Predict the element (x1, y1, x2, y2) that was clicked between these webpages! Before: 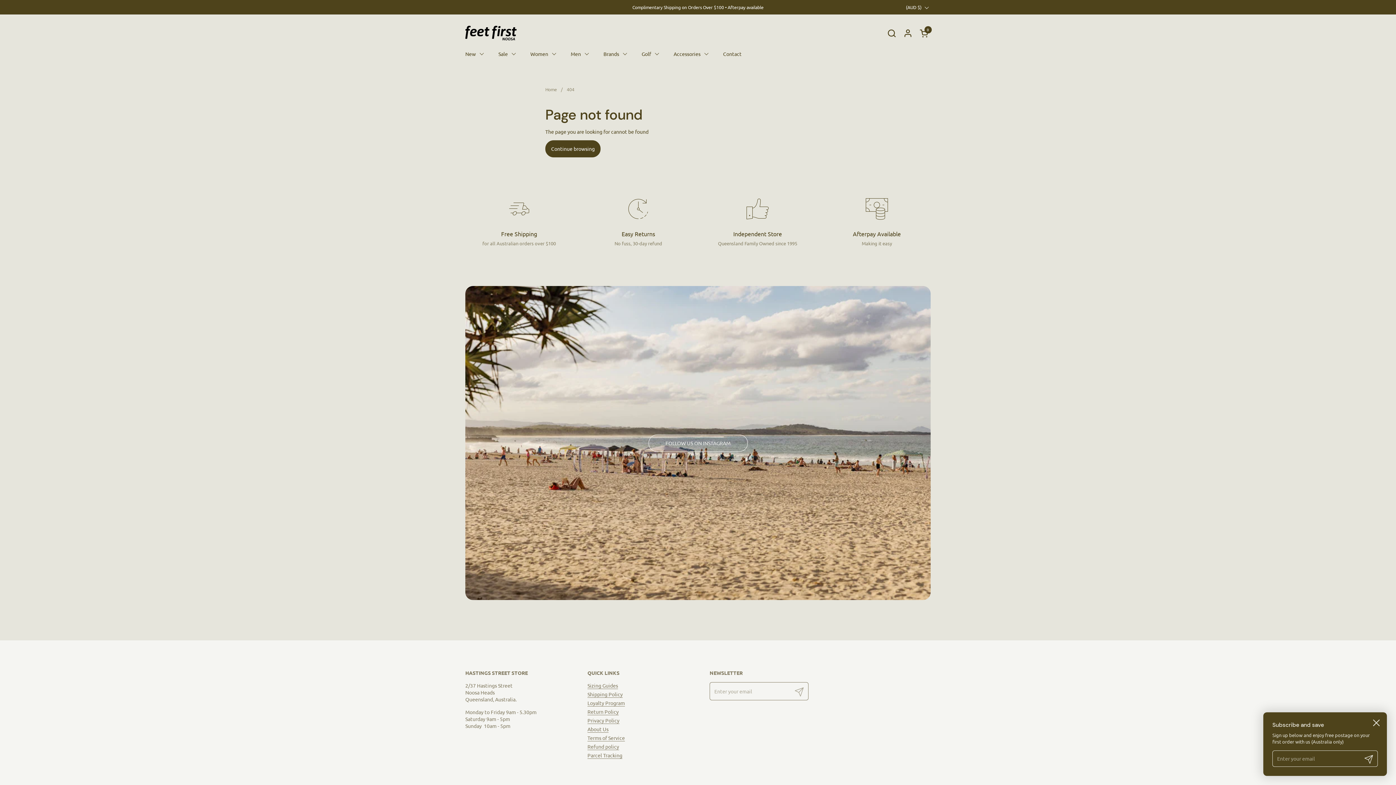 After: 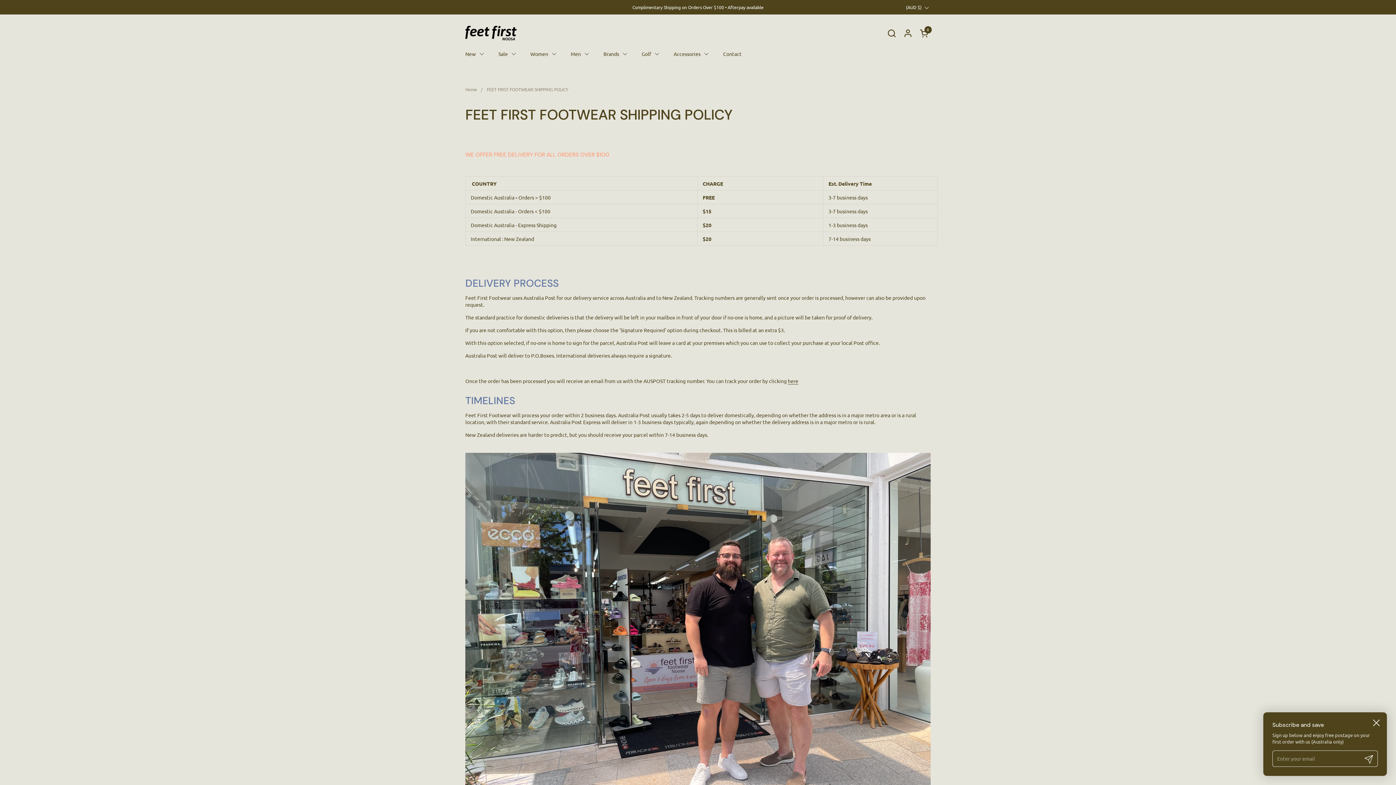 Action: label: Shipping Policy bbox: (587, 691, 622, 698)